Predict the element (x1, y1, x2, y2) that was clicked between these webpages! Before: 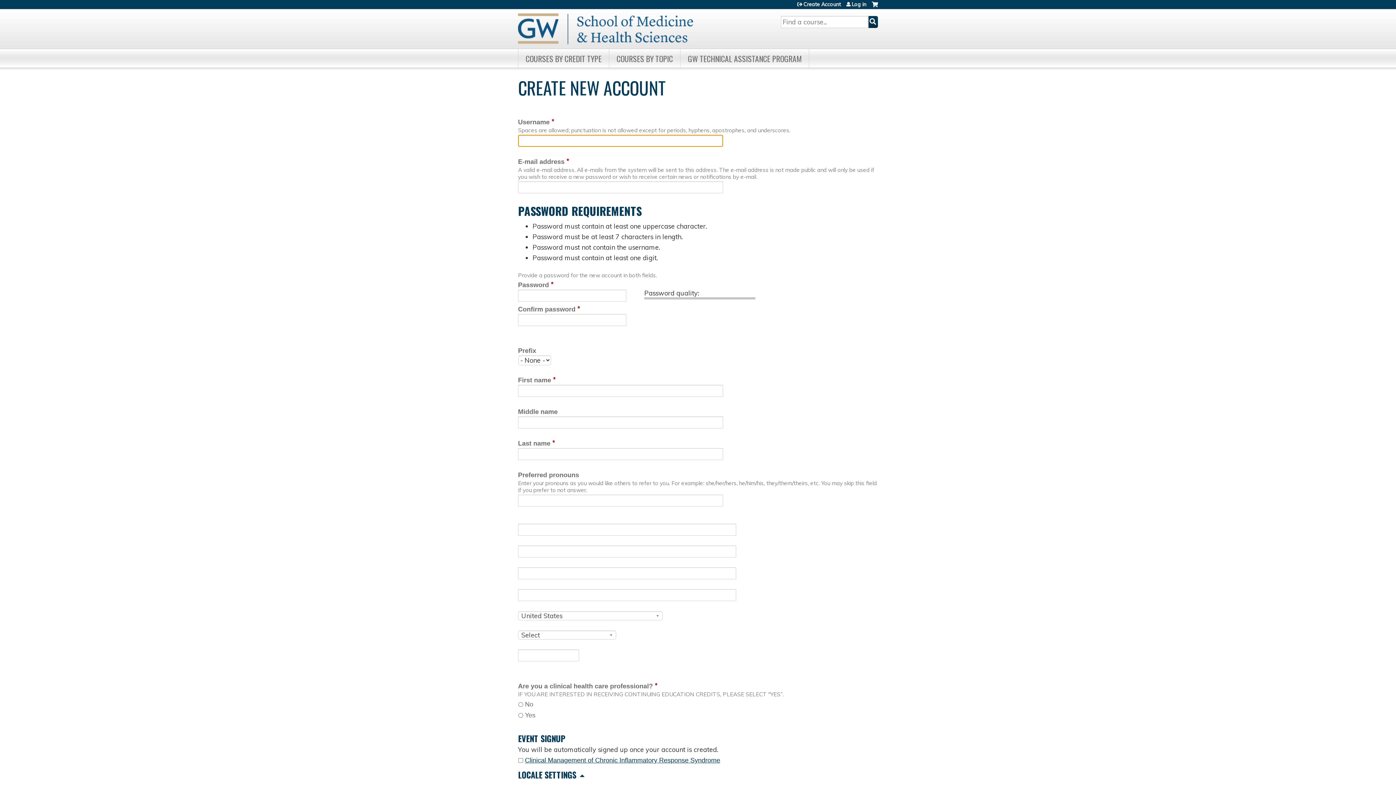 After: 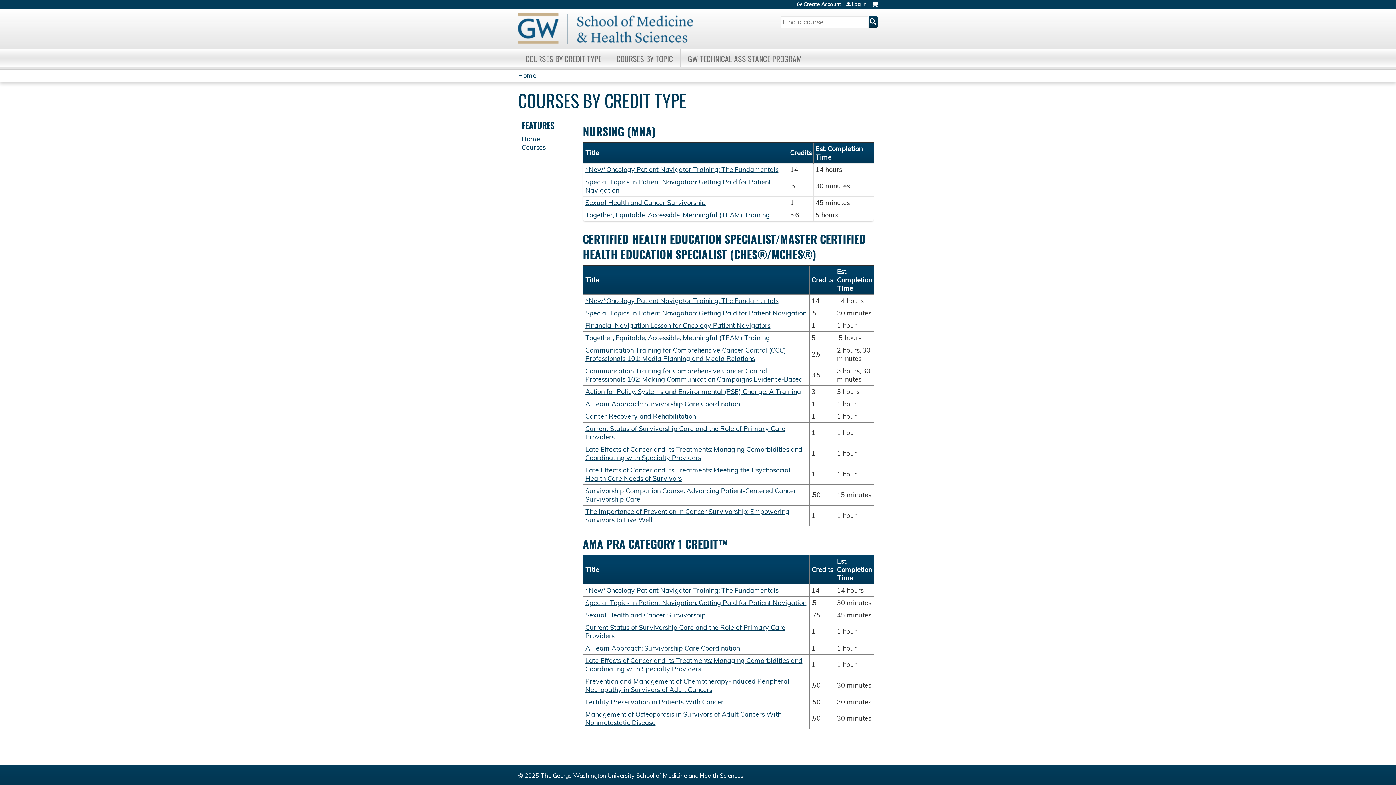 Action: label: COURSES BY CREDIT TYPE bbox: (518, 49, 609, 67)